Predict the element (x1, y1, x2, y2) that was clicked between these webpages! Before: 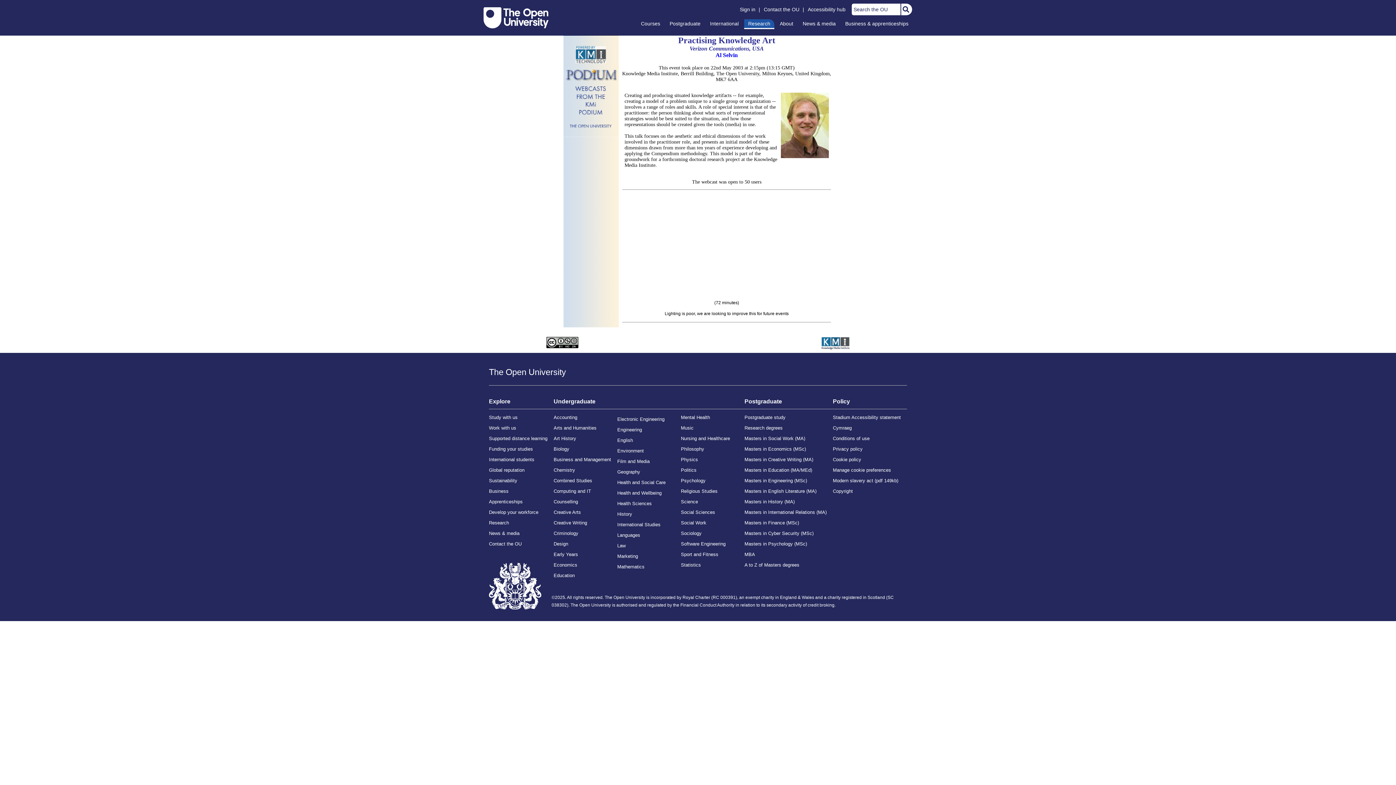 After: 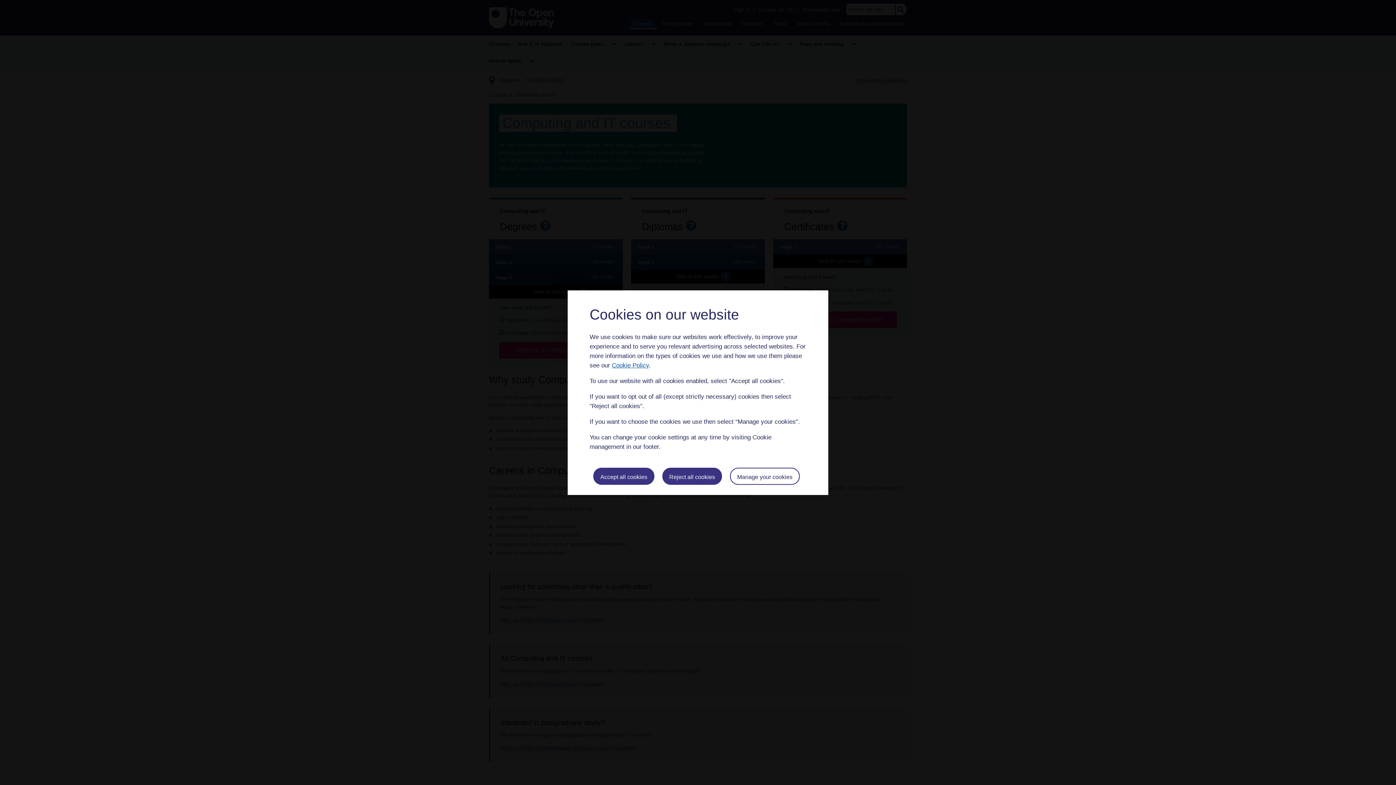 Action: bbox: (553, 486, 617, 496) label: Computing and IT